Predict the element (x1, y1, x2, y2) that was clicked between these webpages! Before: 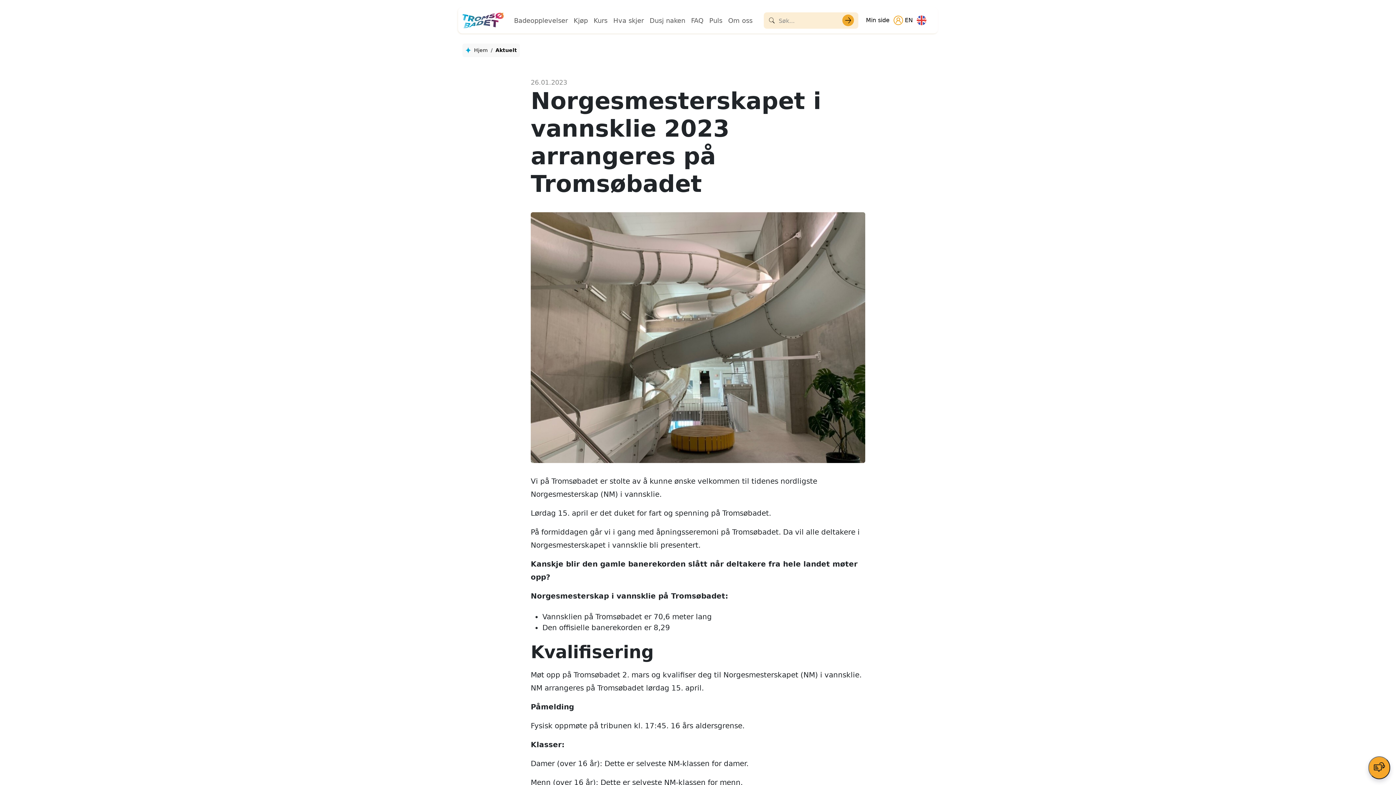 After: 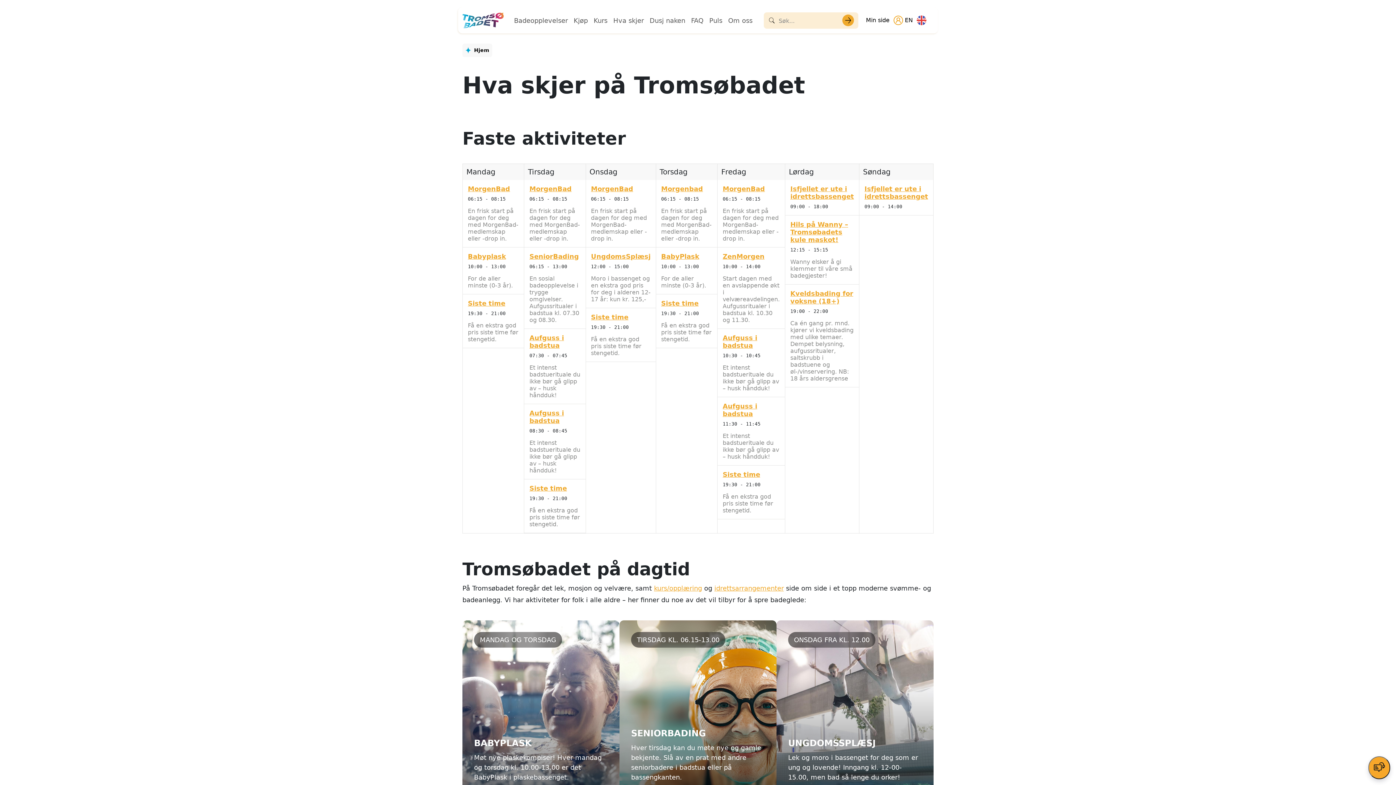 Action: bbox: (610, 12, 646, 28) label: Hva skjer